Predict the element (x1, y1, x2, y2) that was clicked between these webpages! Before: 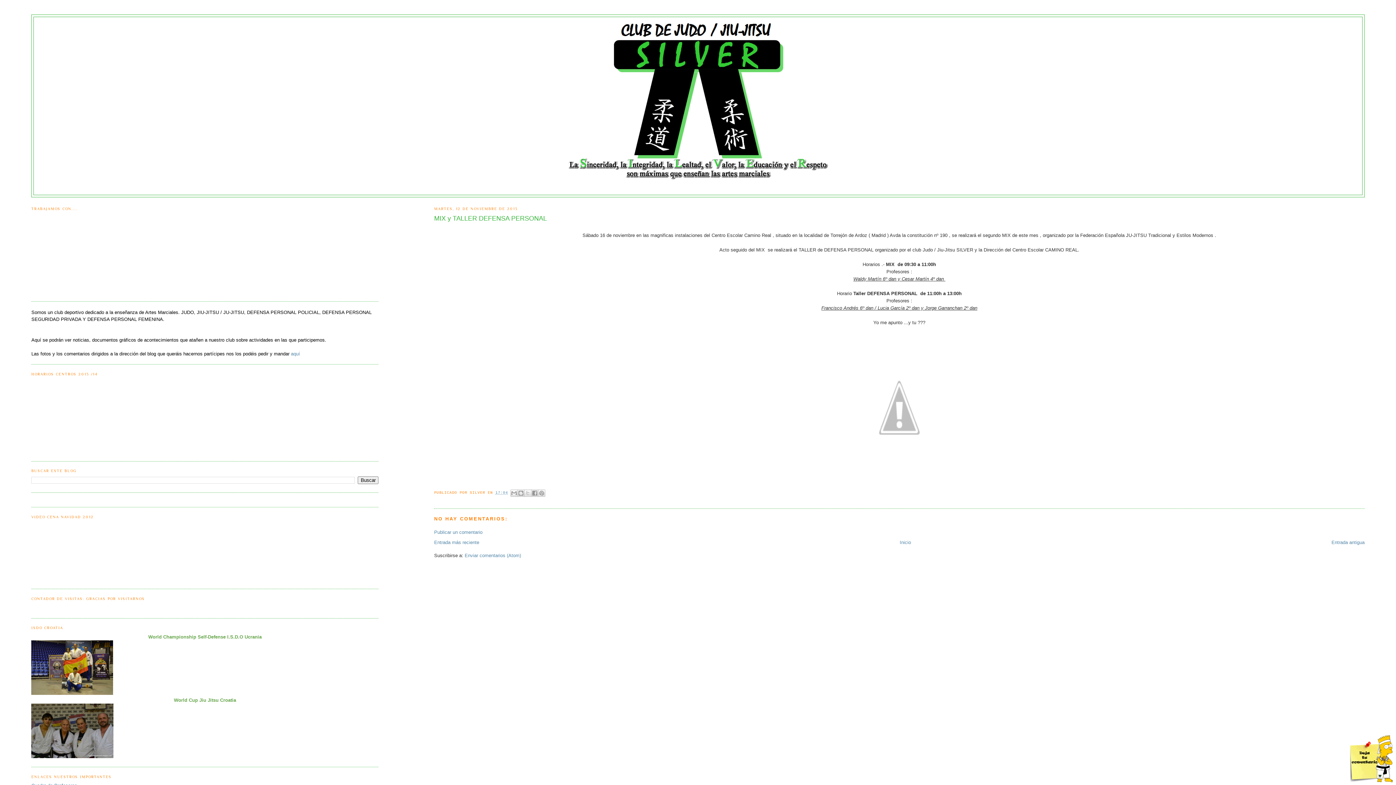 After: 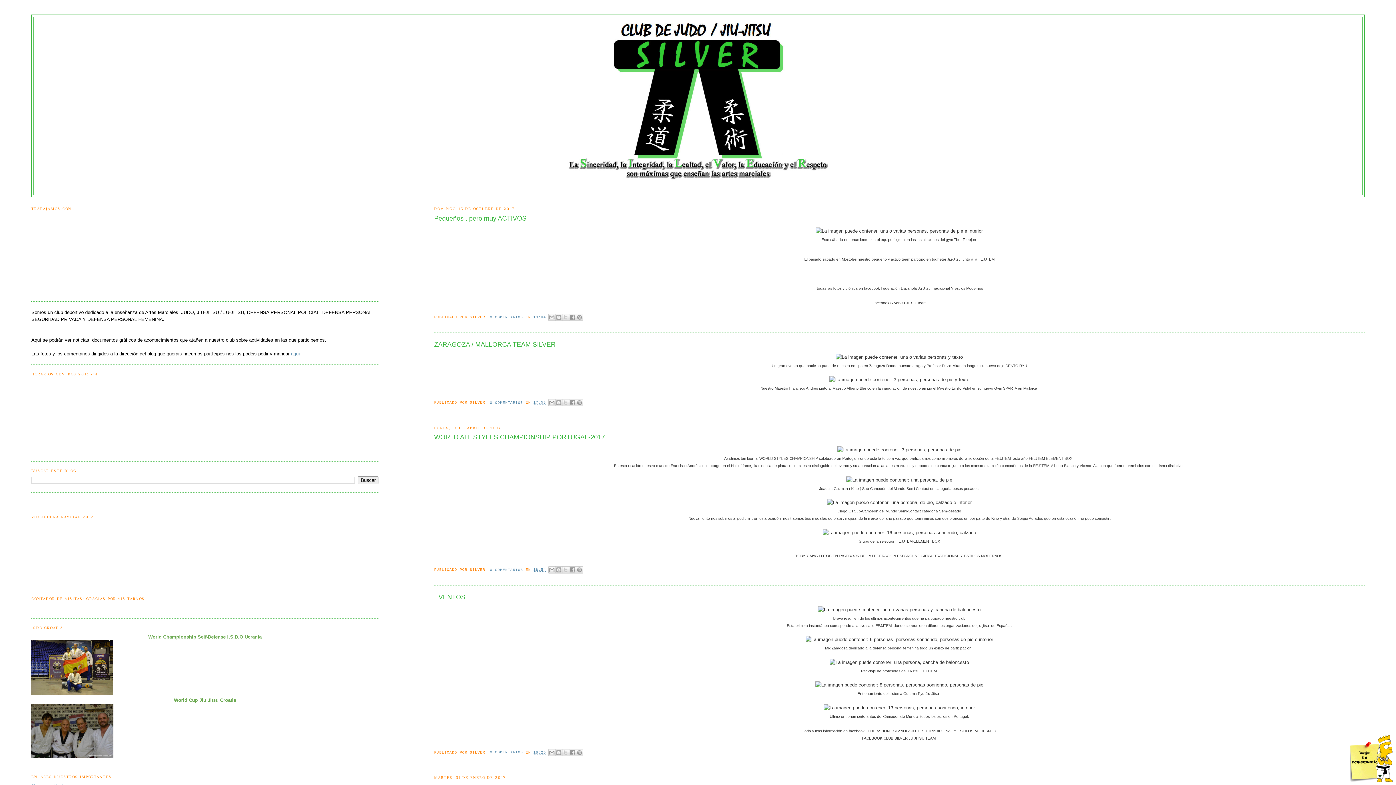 Action: bbox: (33, 17, 1362, 194)